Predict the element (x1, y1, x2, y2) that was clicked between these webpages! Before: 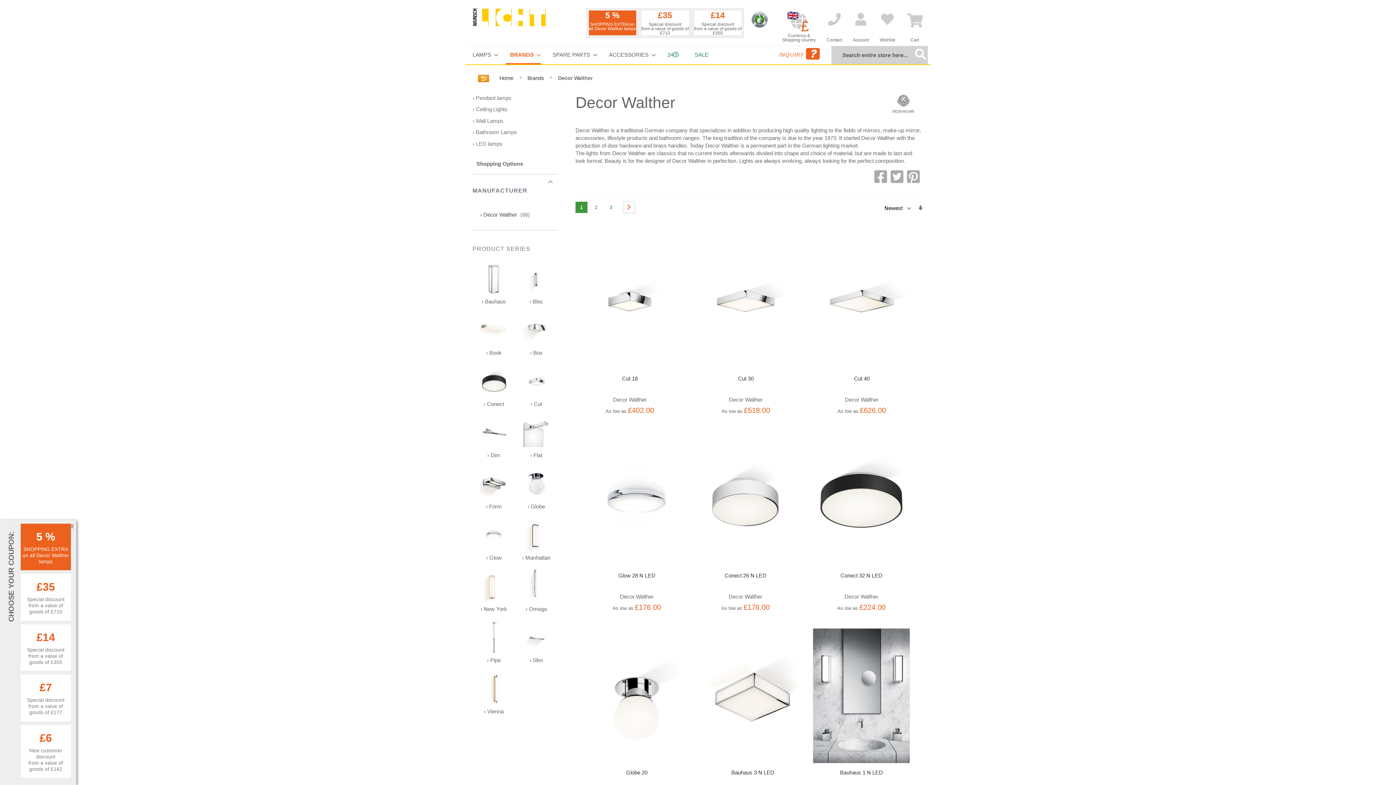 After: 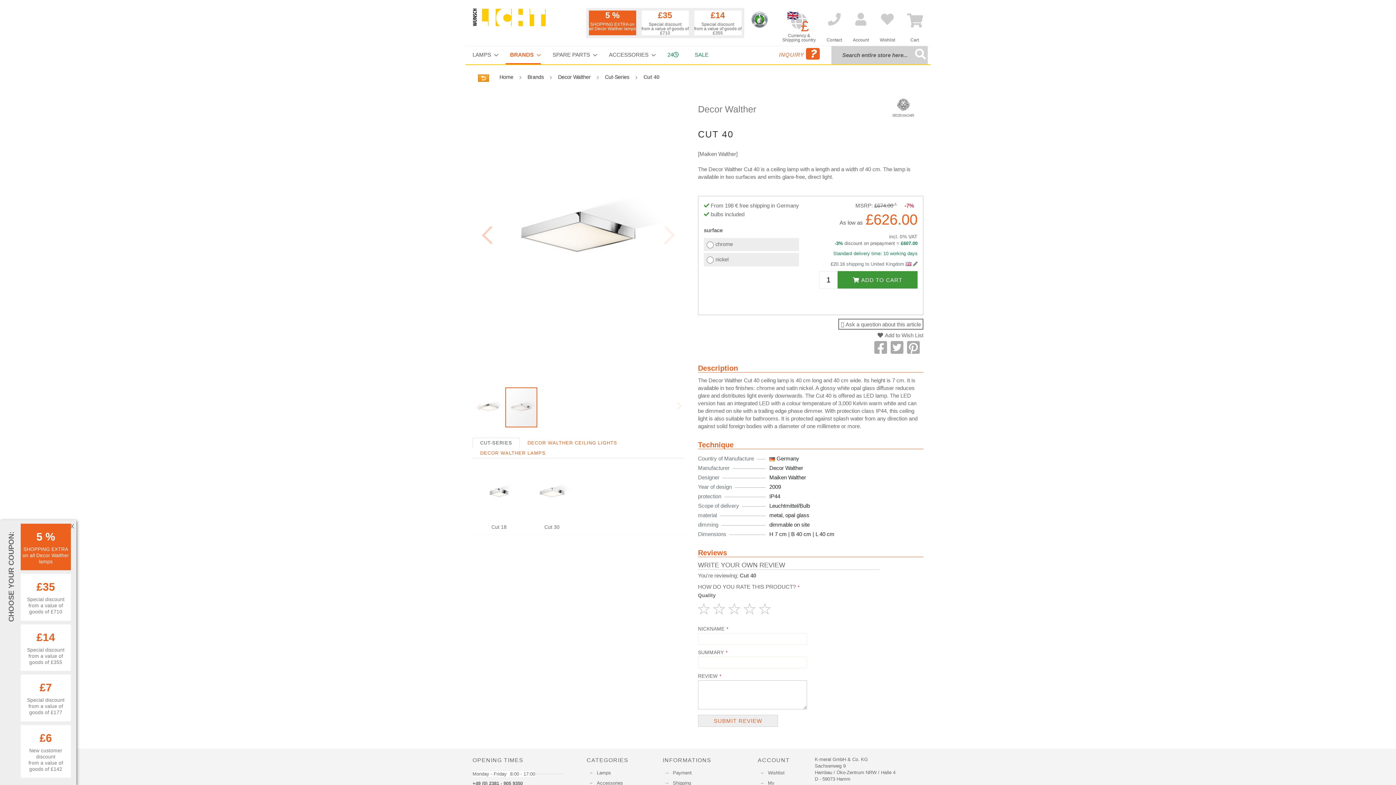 Action: bbox: (811, 364, 912, 370)